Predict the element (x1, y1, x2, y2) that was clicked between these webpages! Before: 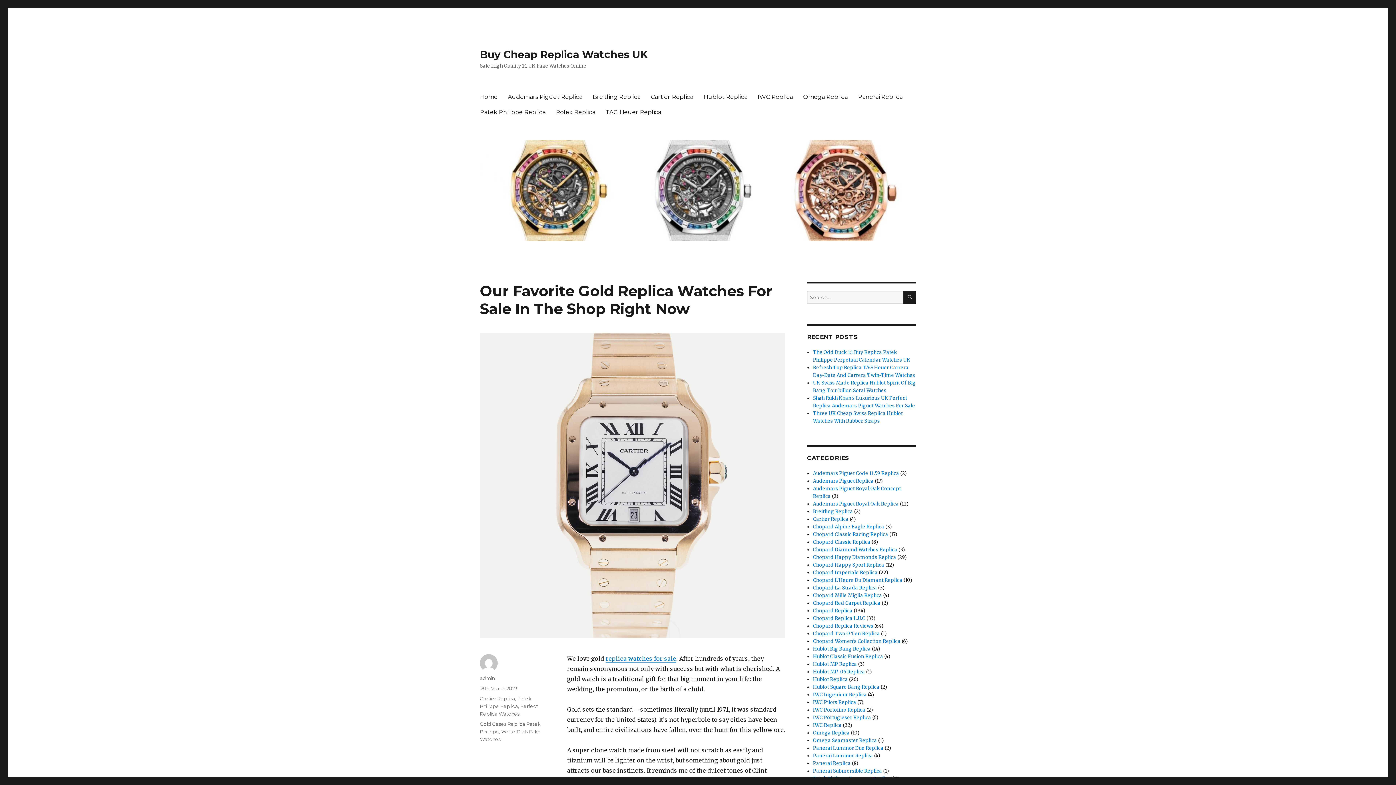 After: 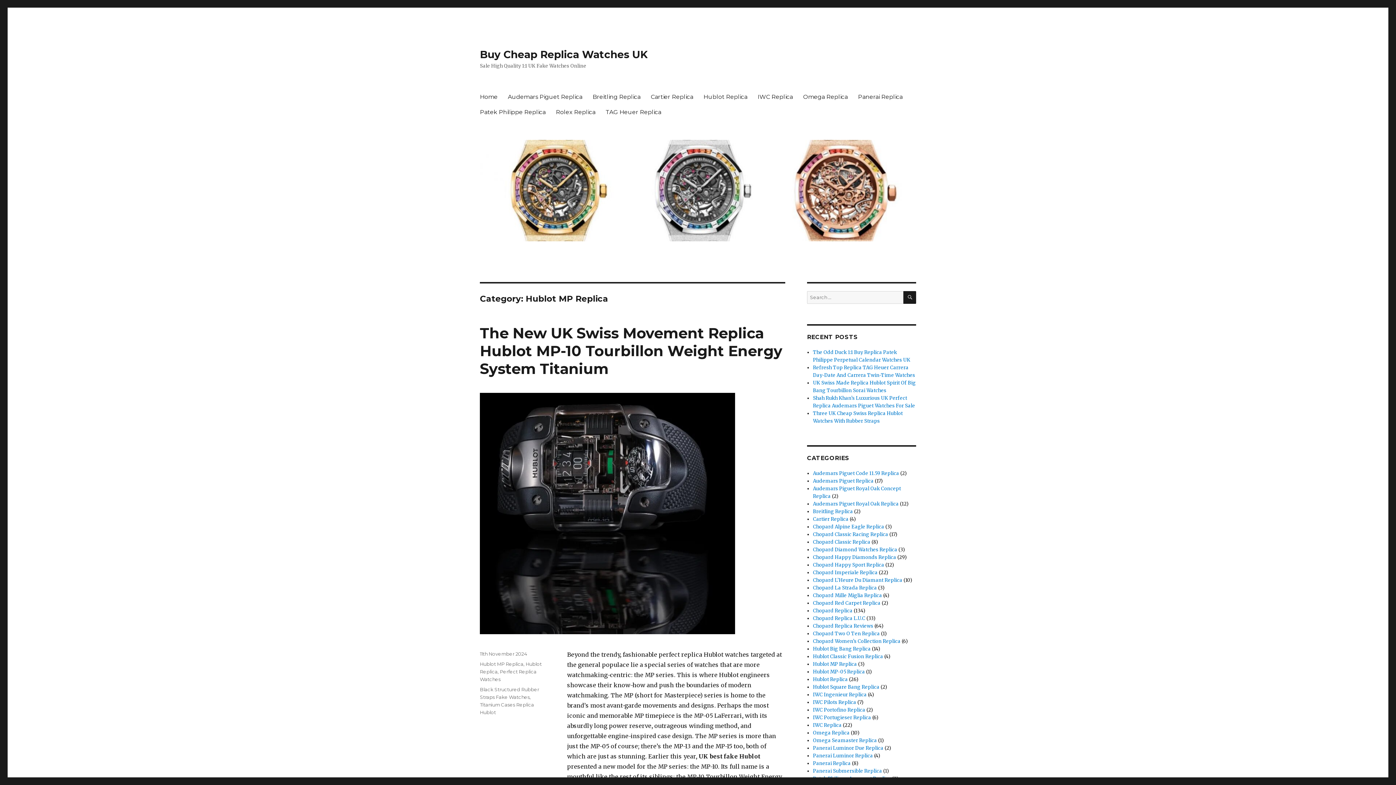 Action: bbox: (813, 661, 857, 667) label: Hublot MP Replica